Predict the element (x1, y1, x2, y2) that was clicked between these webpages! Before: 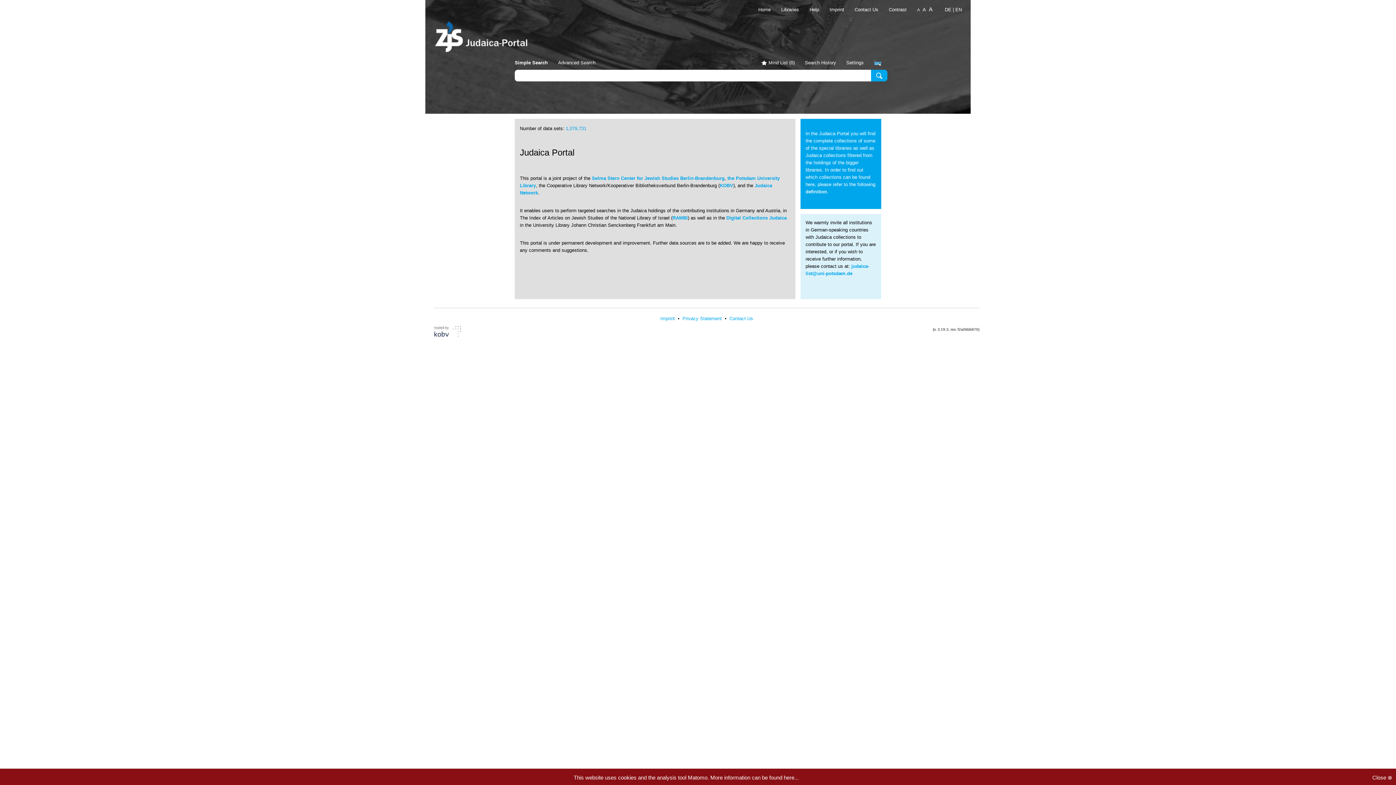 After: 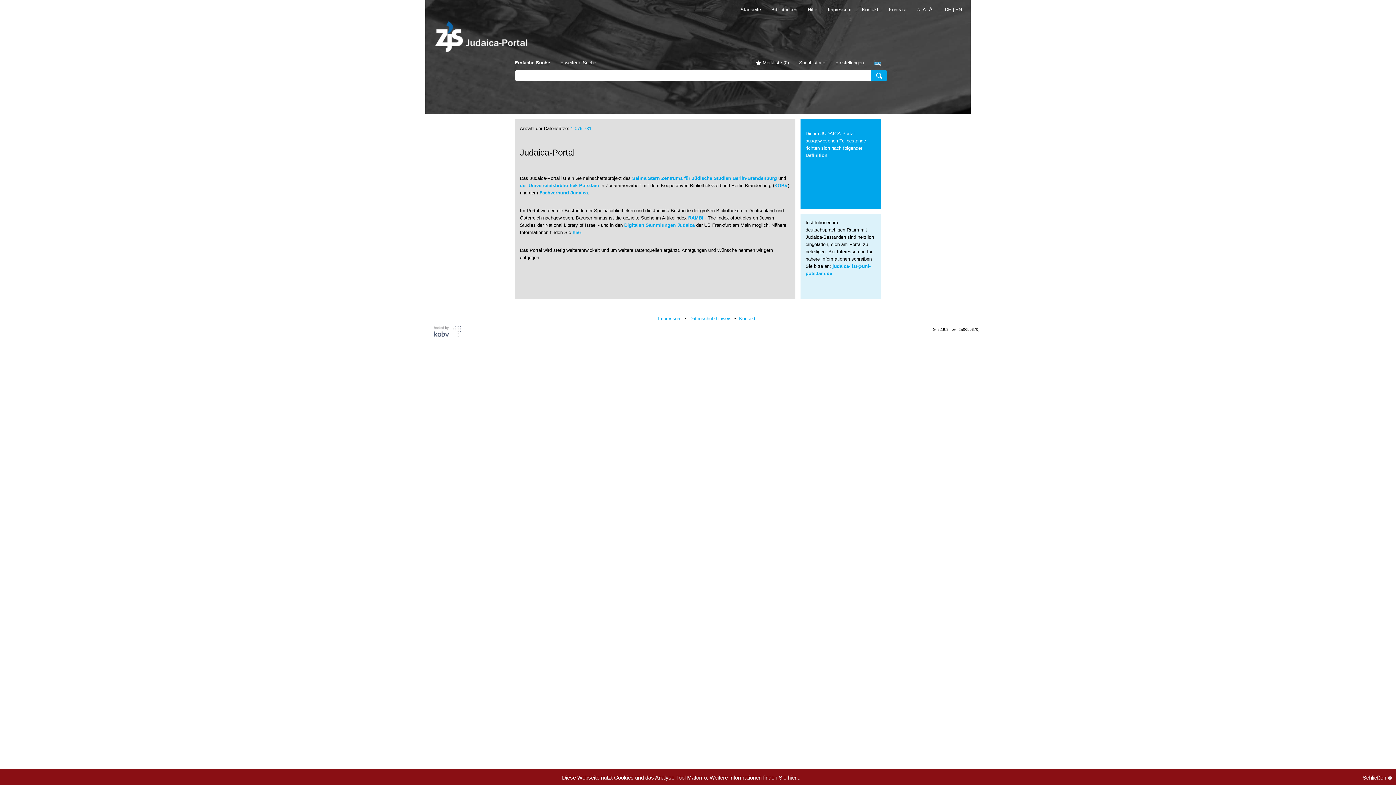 Action: bbox: (945, 6, 951, 12) label: DE